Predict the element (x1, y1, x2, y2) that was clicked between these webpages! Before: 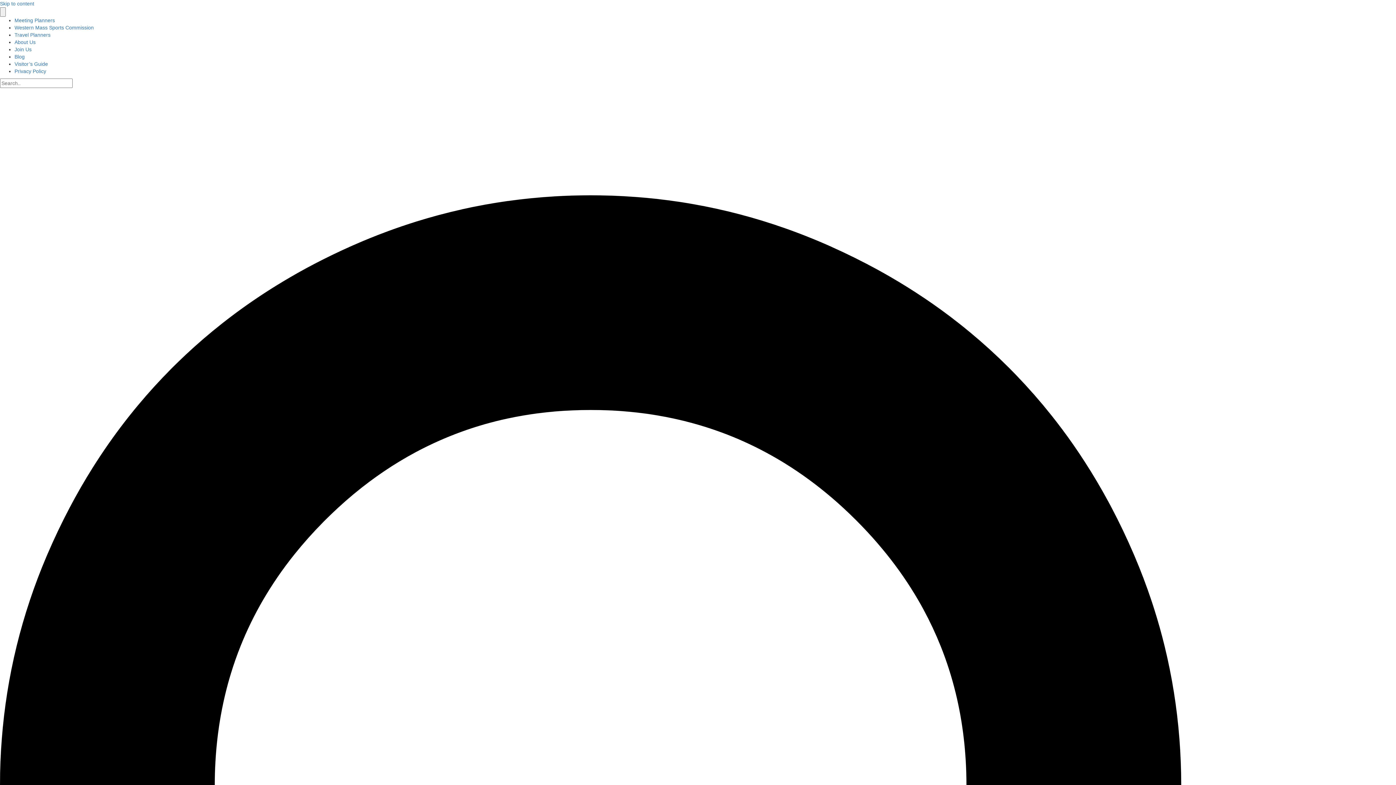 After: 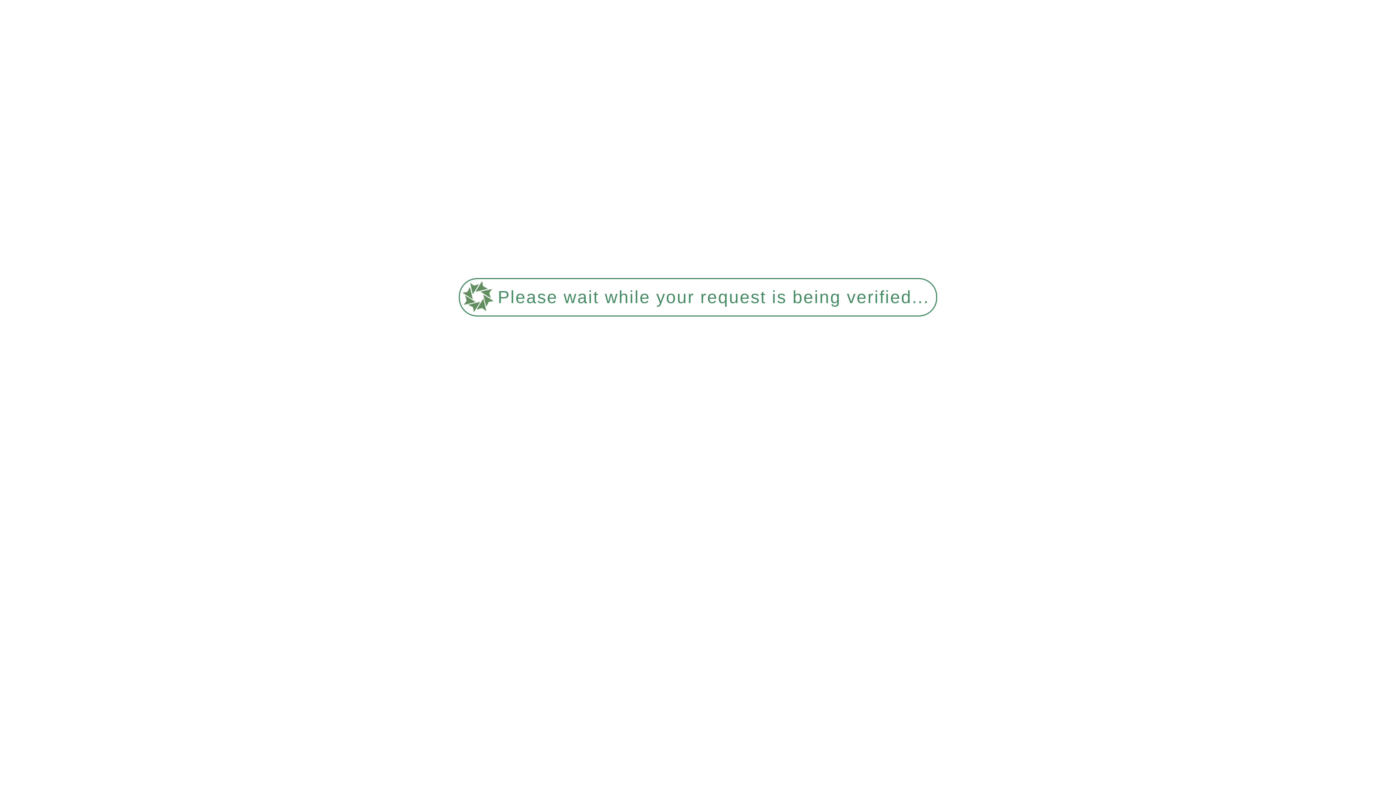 Action: bbox: (14, 61, 48, 66) label: Visitor’s Guide